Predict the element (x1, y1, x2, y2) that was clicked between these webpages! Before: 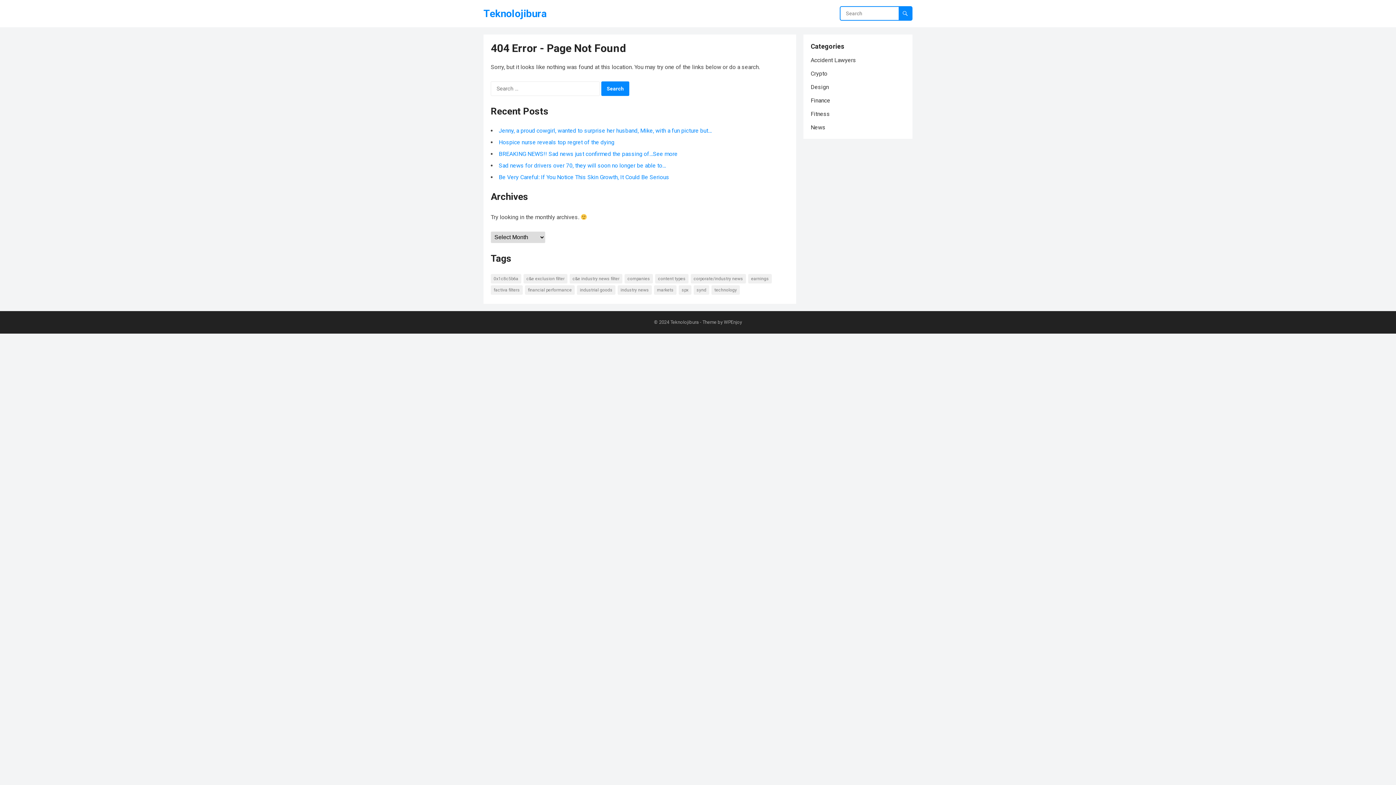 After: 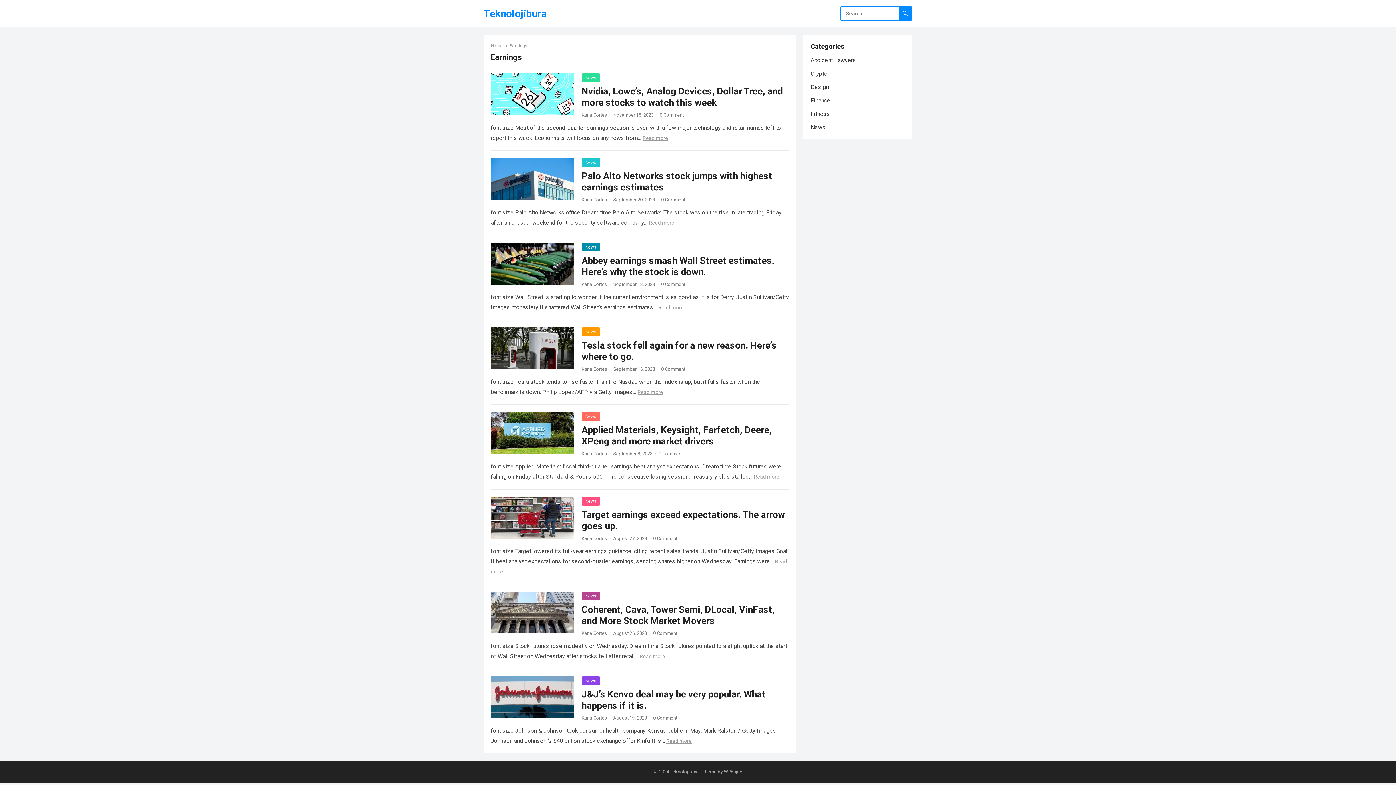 Action: label: Earnings (8 items) bbox: (748, 274, 772, 283)